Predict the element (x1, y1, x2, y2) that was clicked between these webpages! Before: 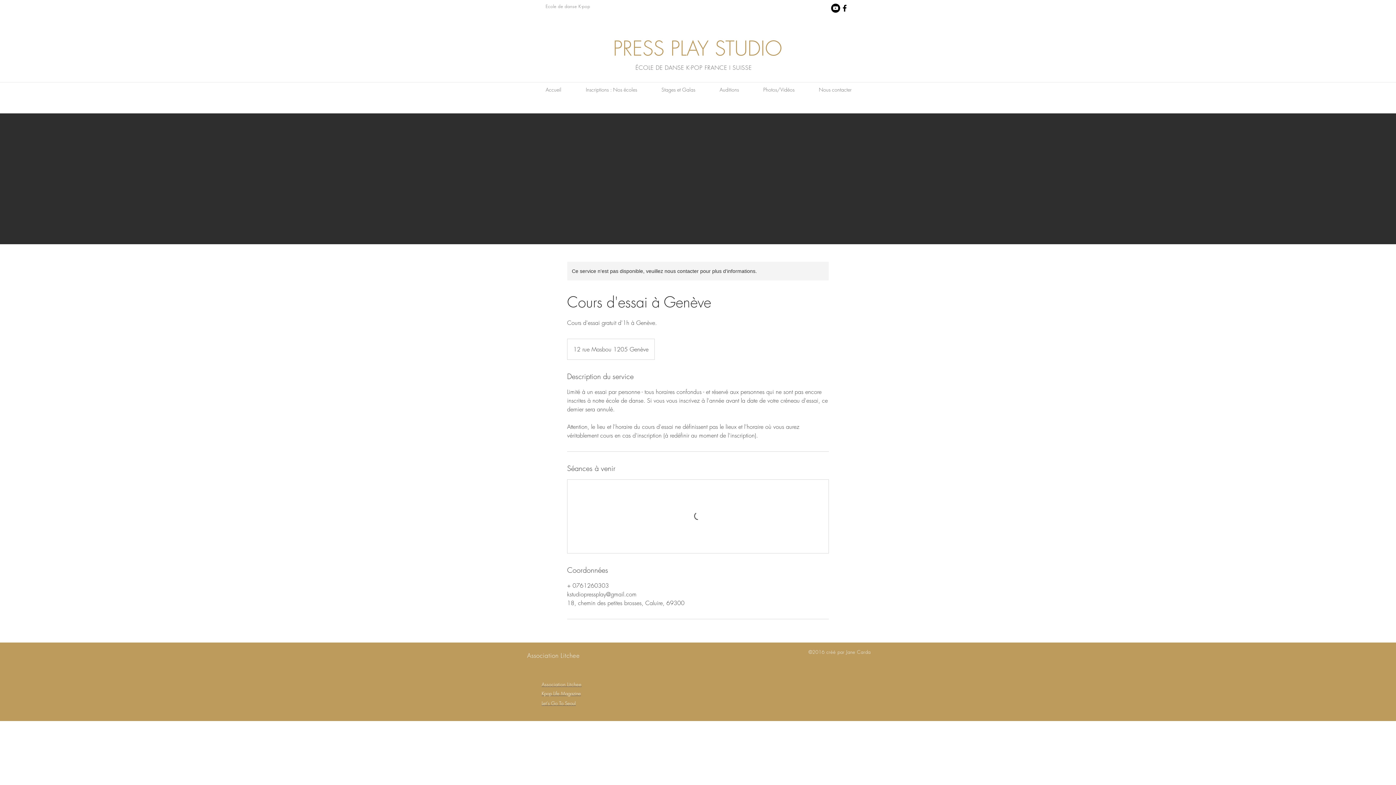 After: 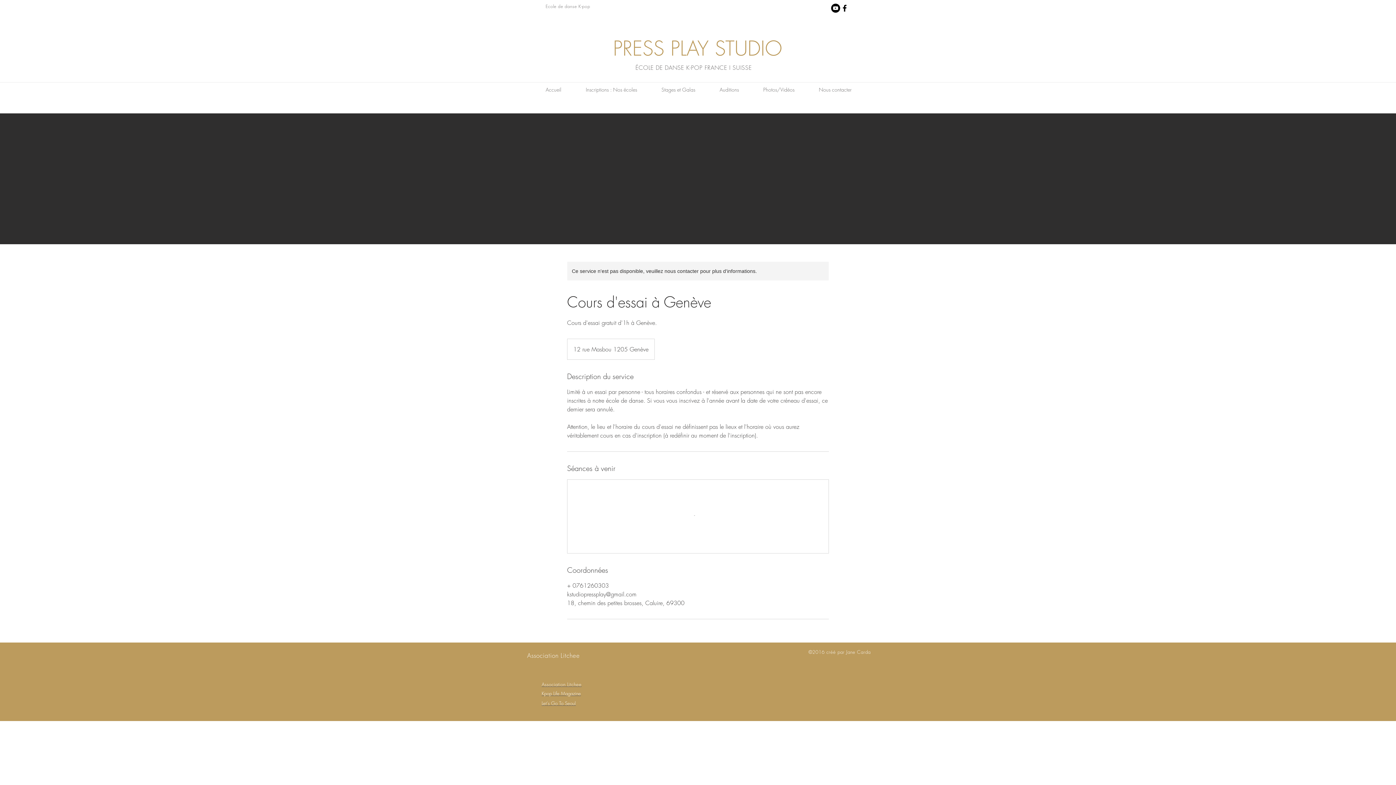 Action: bbox: (541, 690, 581, 697) label: Kpop Life Magazine